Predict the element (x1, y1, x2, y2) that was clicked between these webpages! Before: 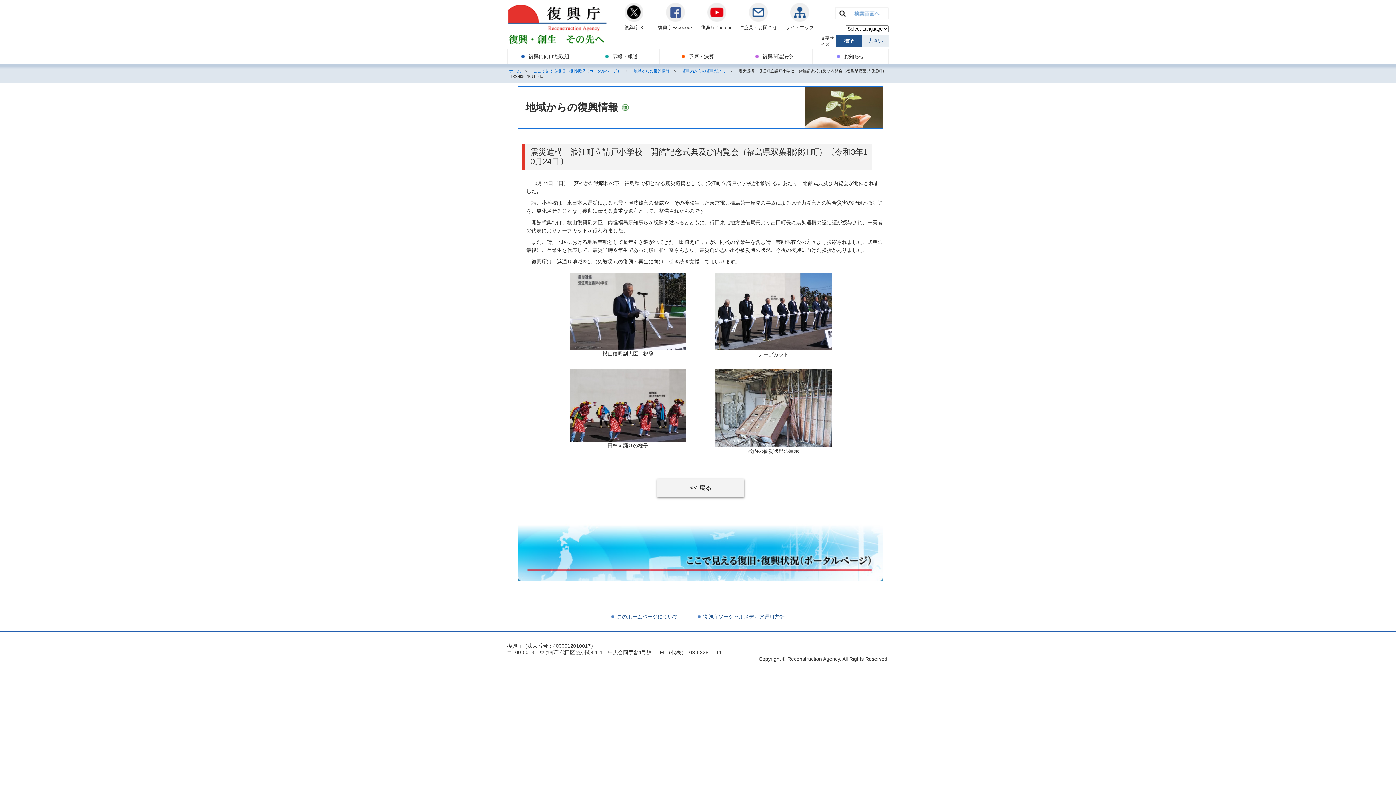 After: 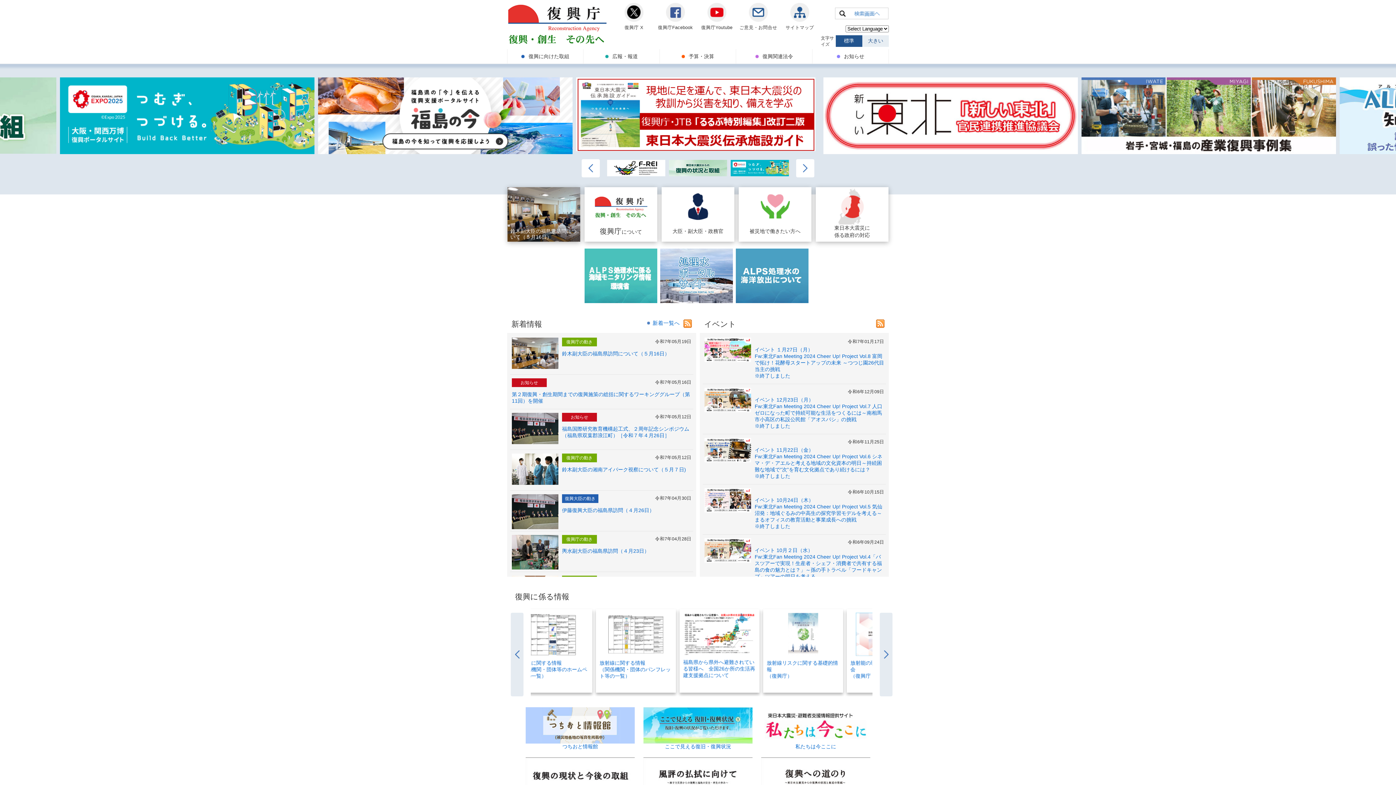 Action: bbox: (507, 41, 607, 46)